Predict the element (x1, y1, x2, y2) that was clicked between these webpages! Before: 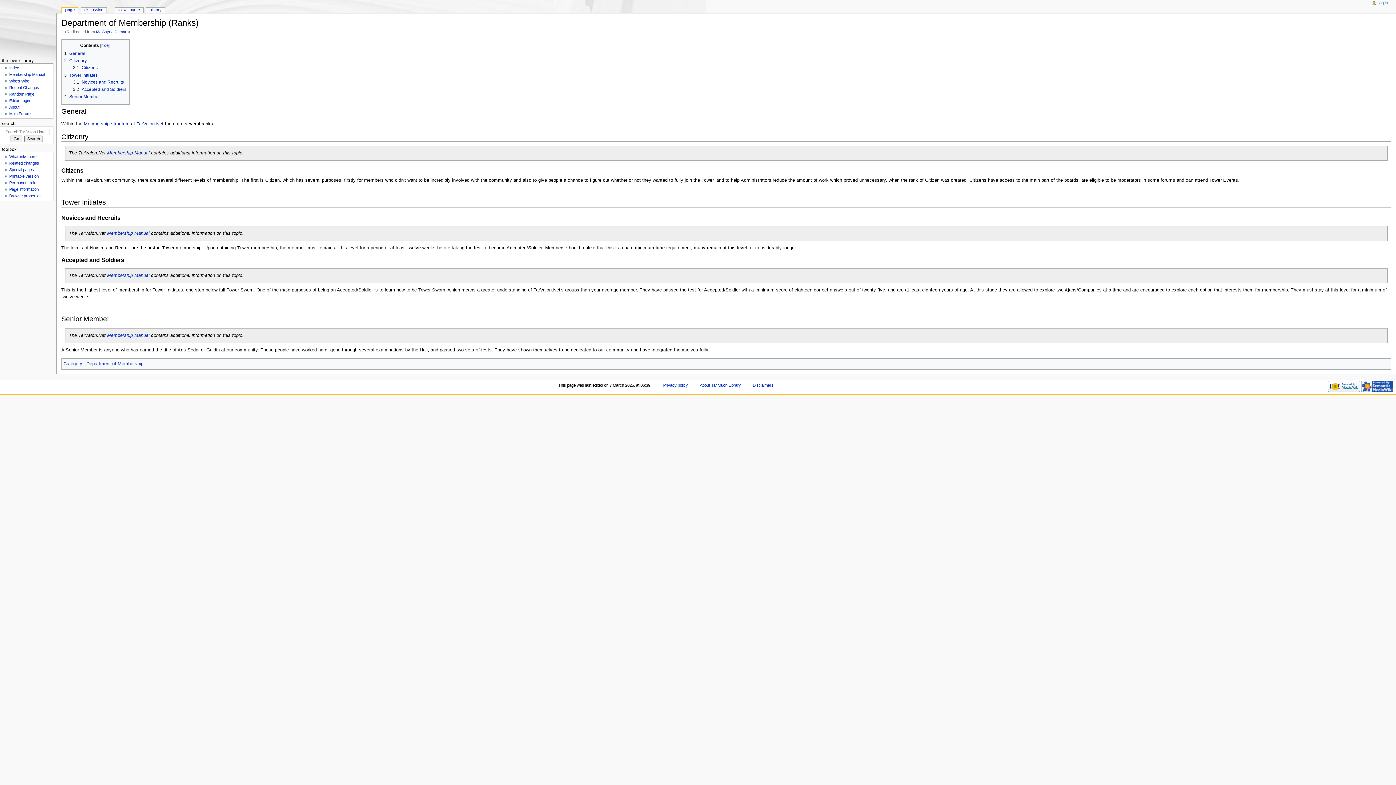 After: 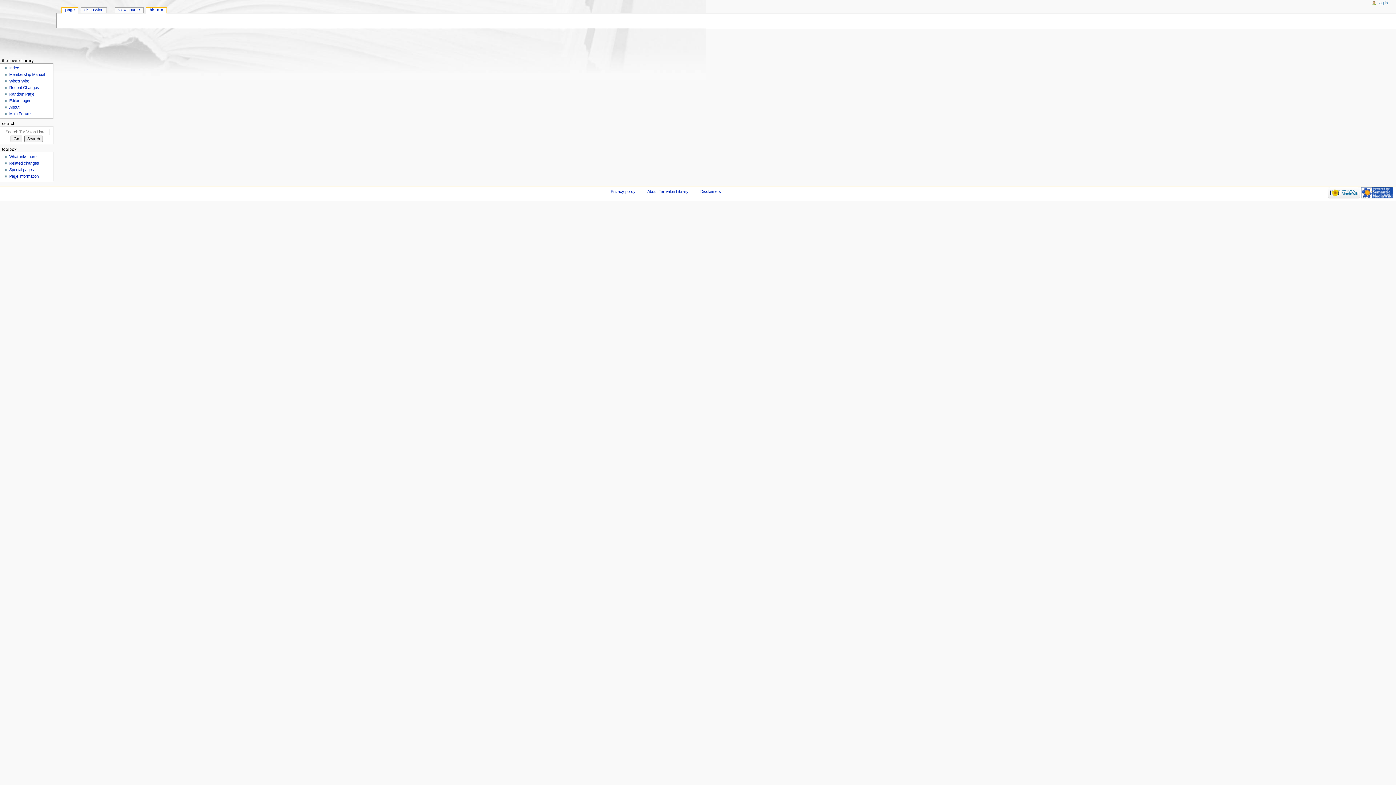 Action: label: history bbox: (146, 7, 164, 13)